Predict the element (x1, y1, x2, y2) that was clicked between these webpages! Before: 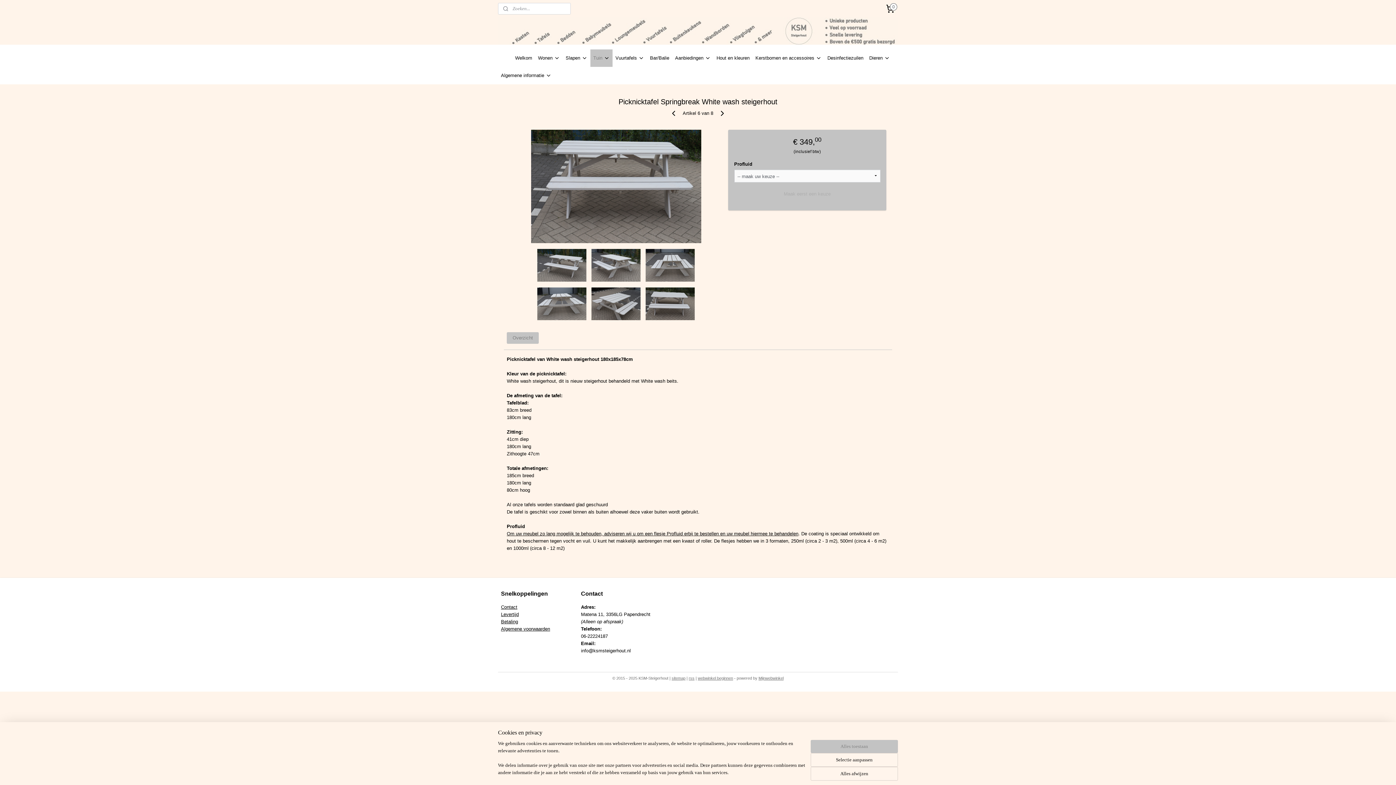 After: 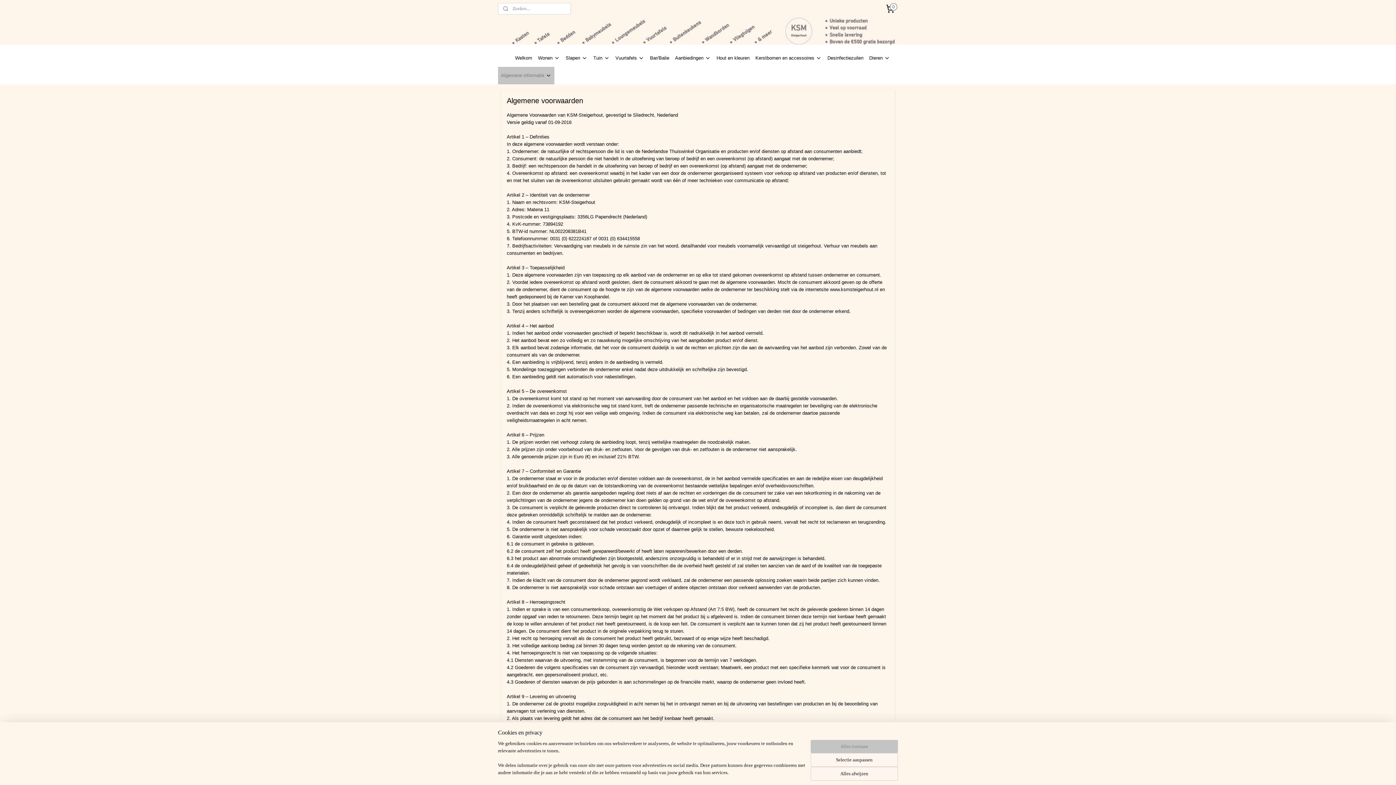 Action: label: Algemene voorwaarden bbox: (501, 626, 550, 631)